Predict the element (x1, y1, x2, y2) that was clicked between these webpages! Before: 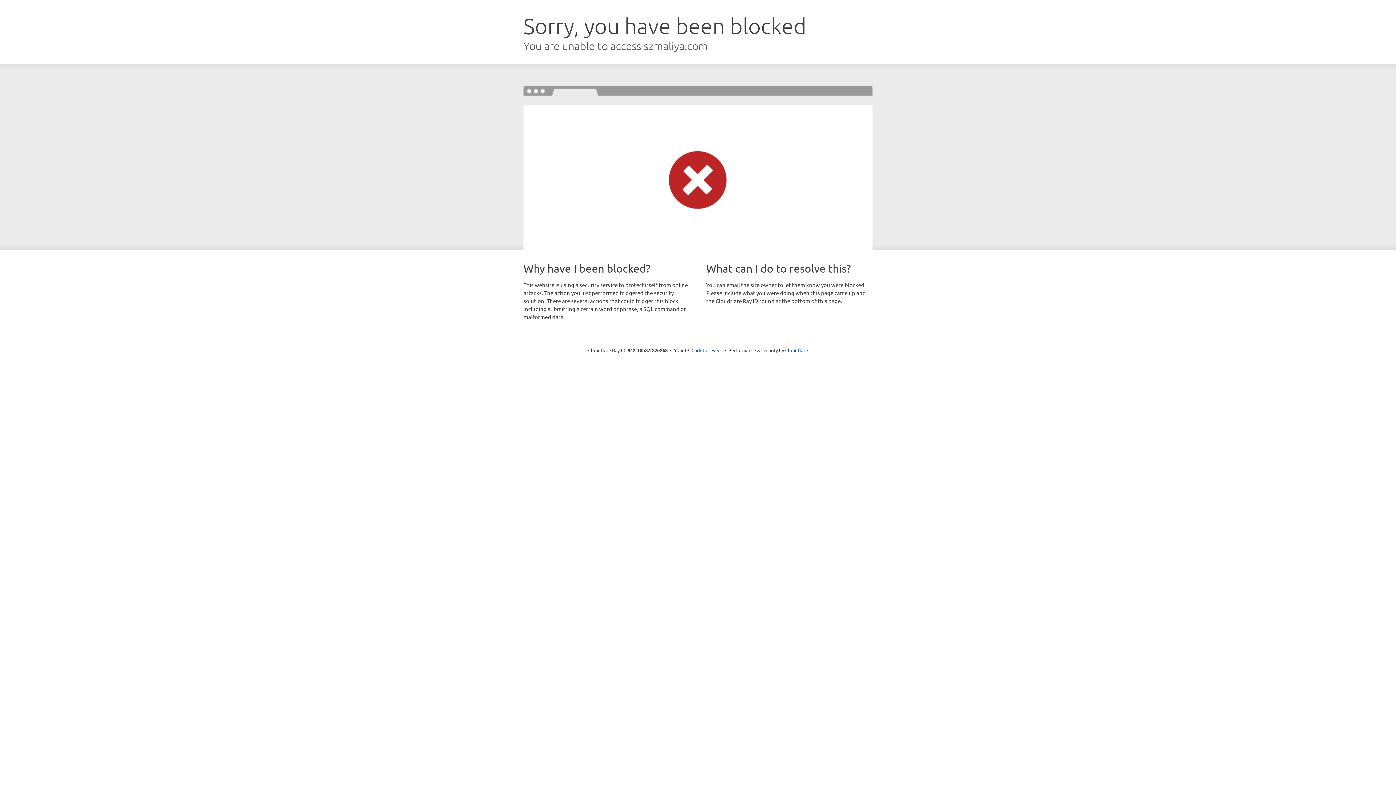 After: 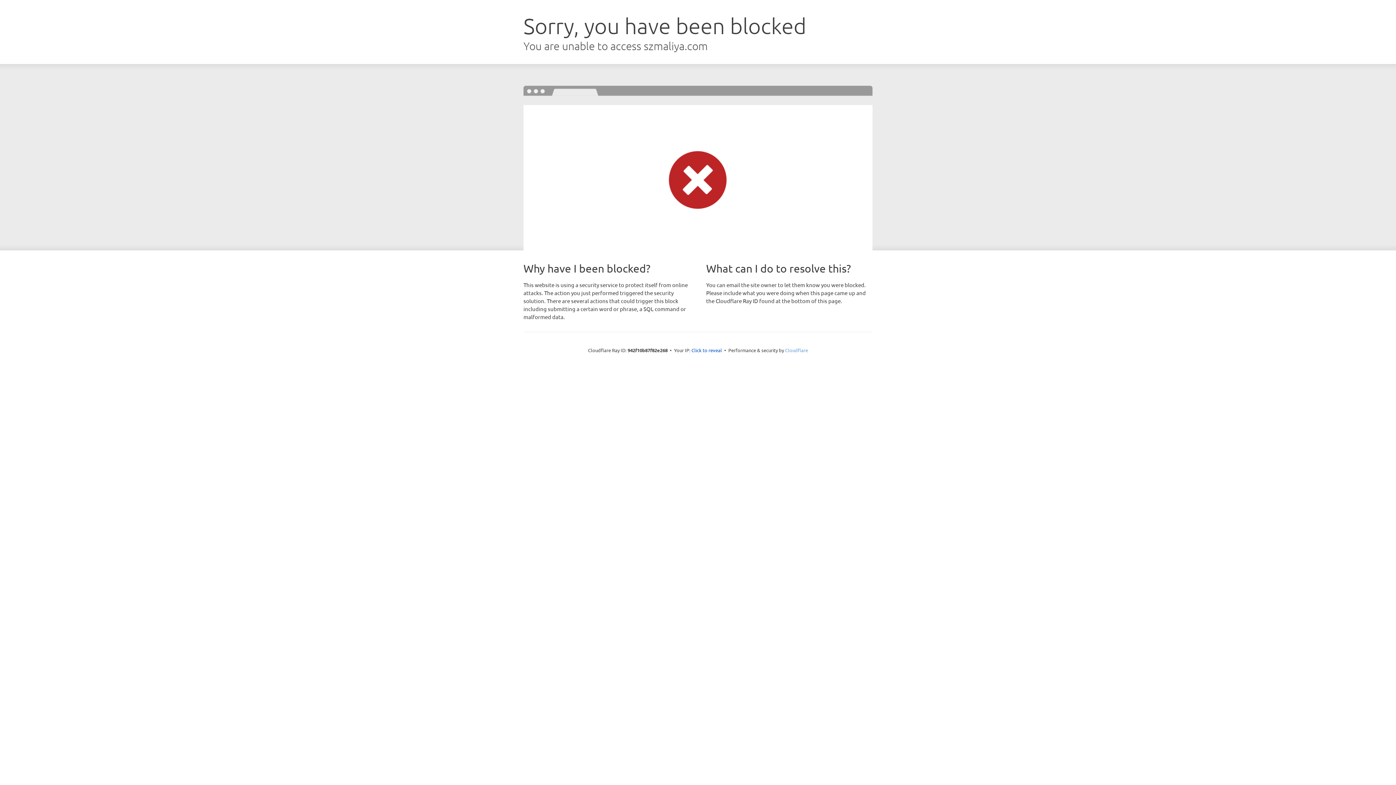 Action: label: Cloudflare bbox: (785, 347, 808, 353)